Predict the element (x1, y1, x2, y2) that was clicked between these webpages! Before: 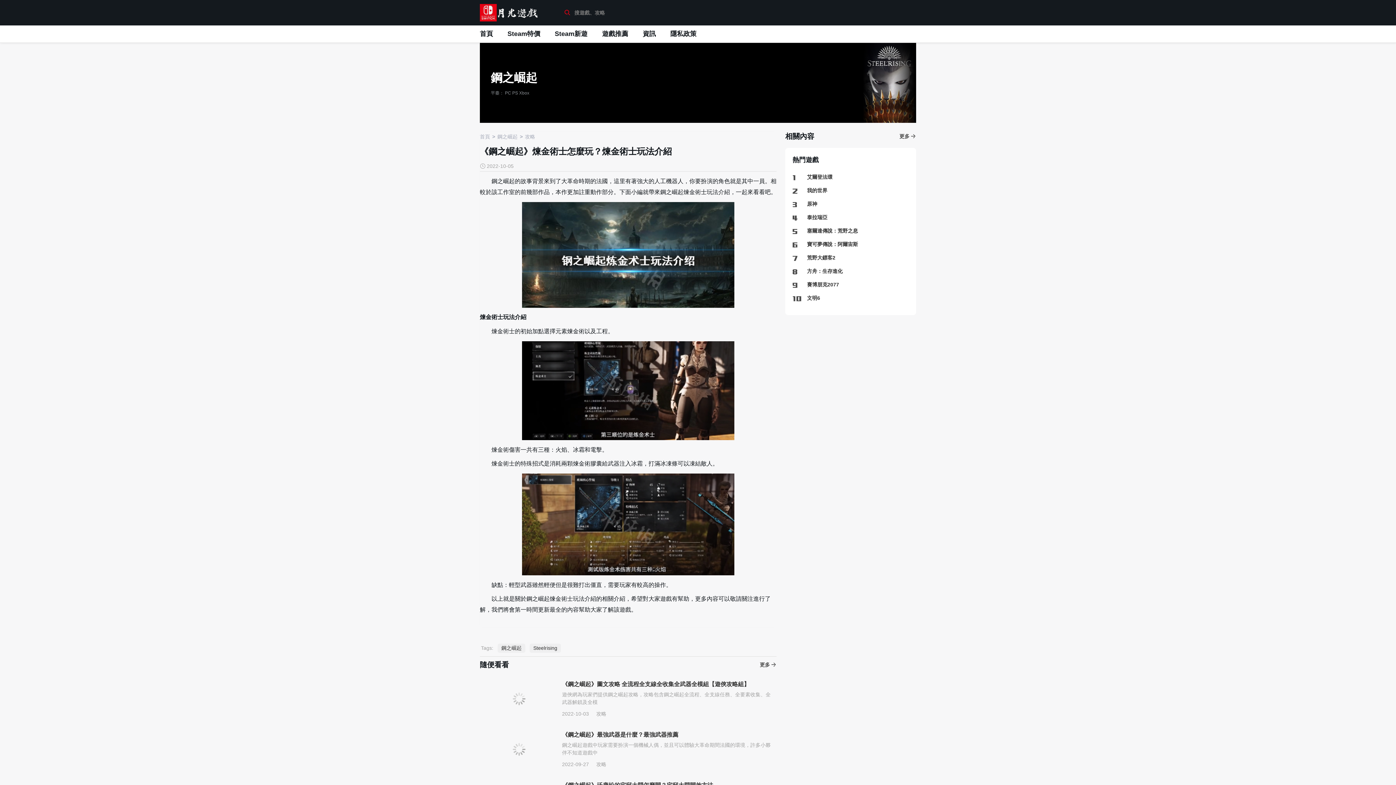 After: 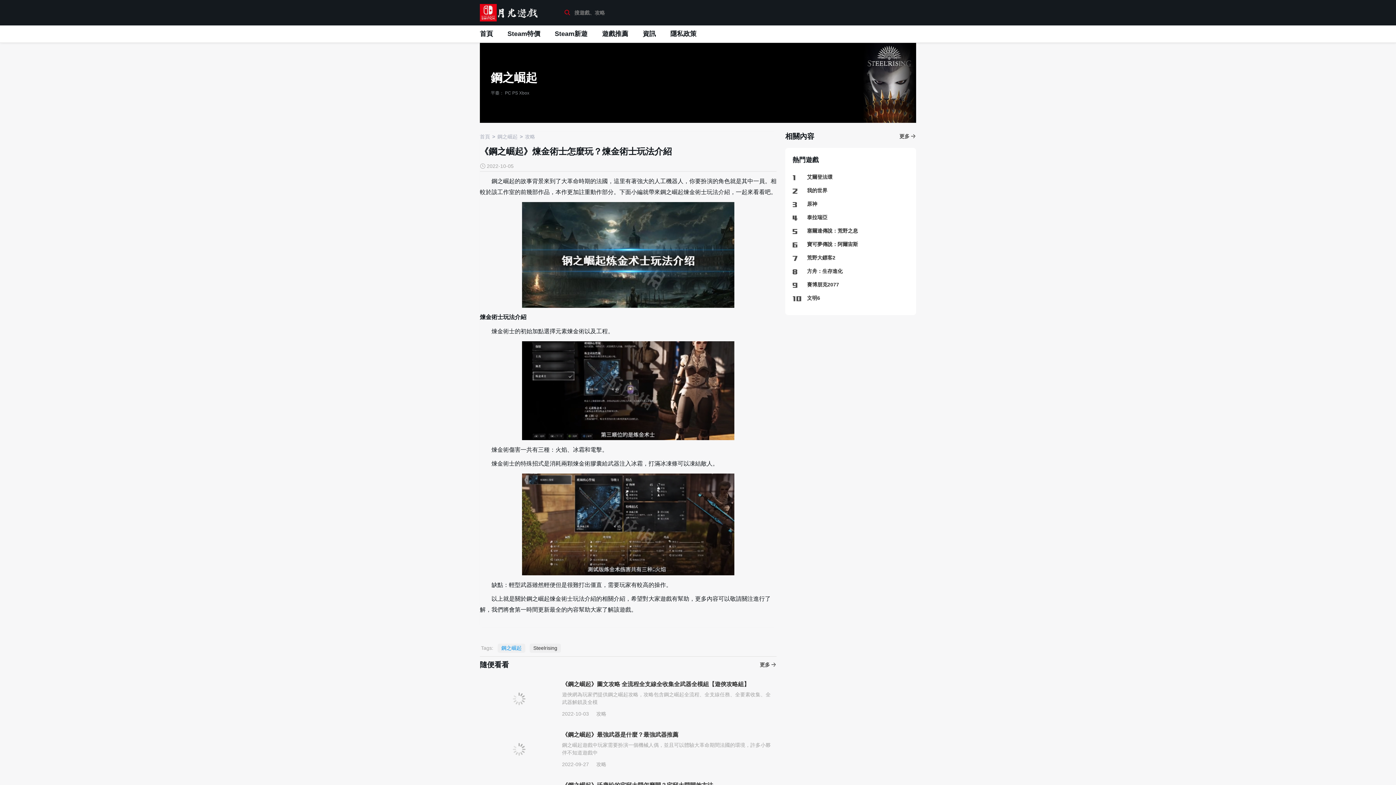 Action: bbox: (501, 645, 521, 651) label: 鋼之崛起